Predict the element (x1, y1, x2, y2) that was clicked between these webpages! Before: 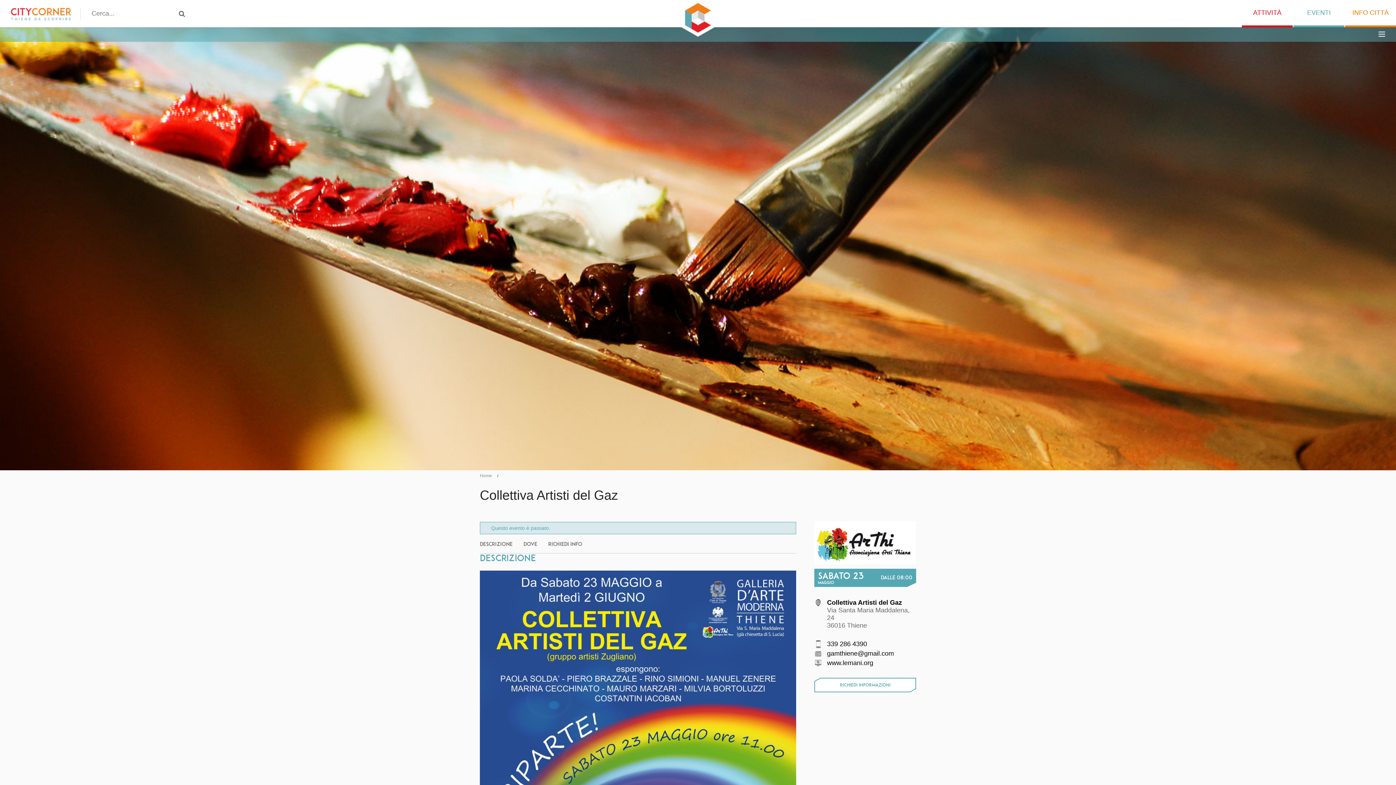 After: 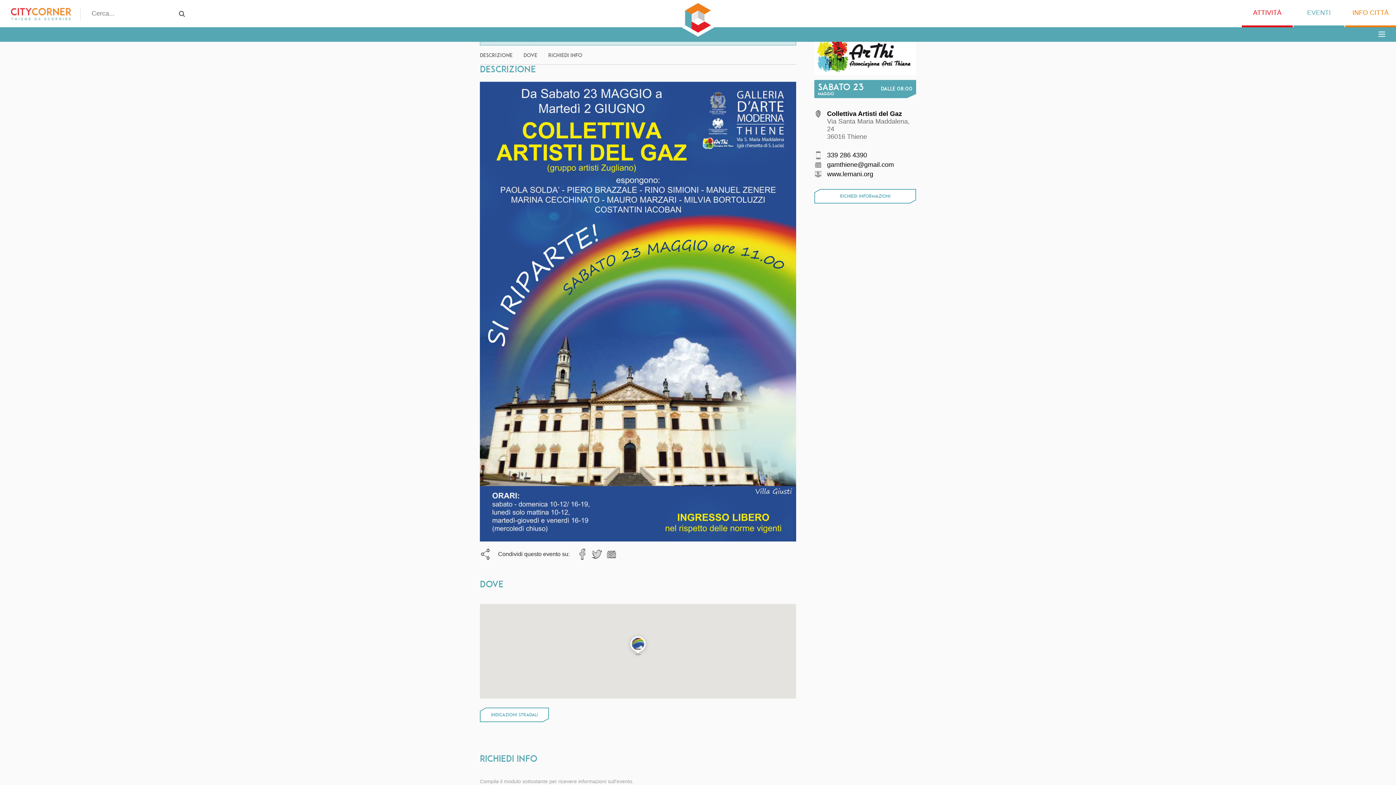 Action: label: DESCRIZIONE bbox: (480, 535, 512, 553)